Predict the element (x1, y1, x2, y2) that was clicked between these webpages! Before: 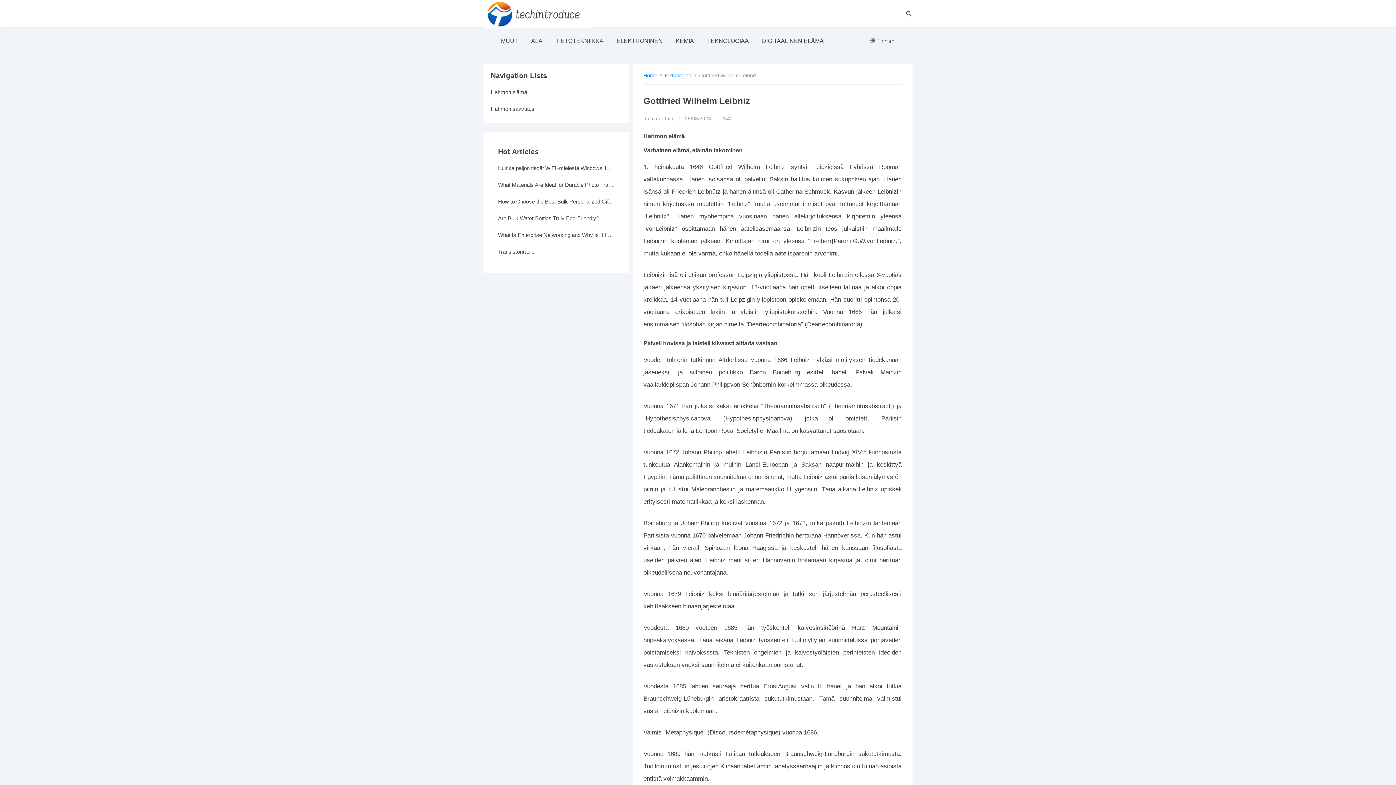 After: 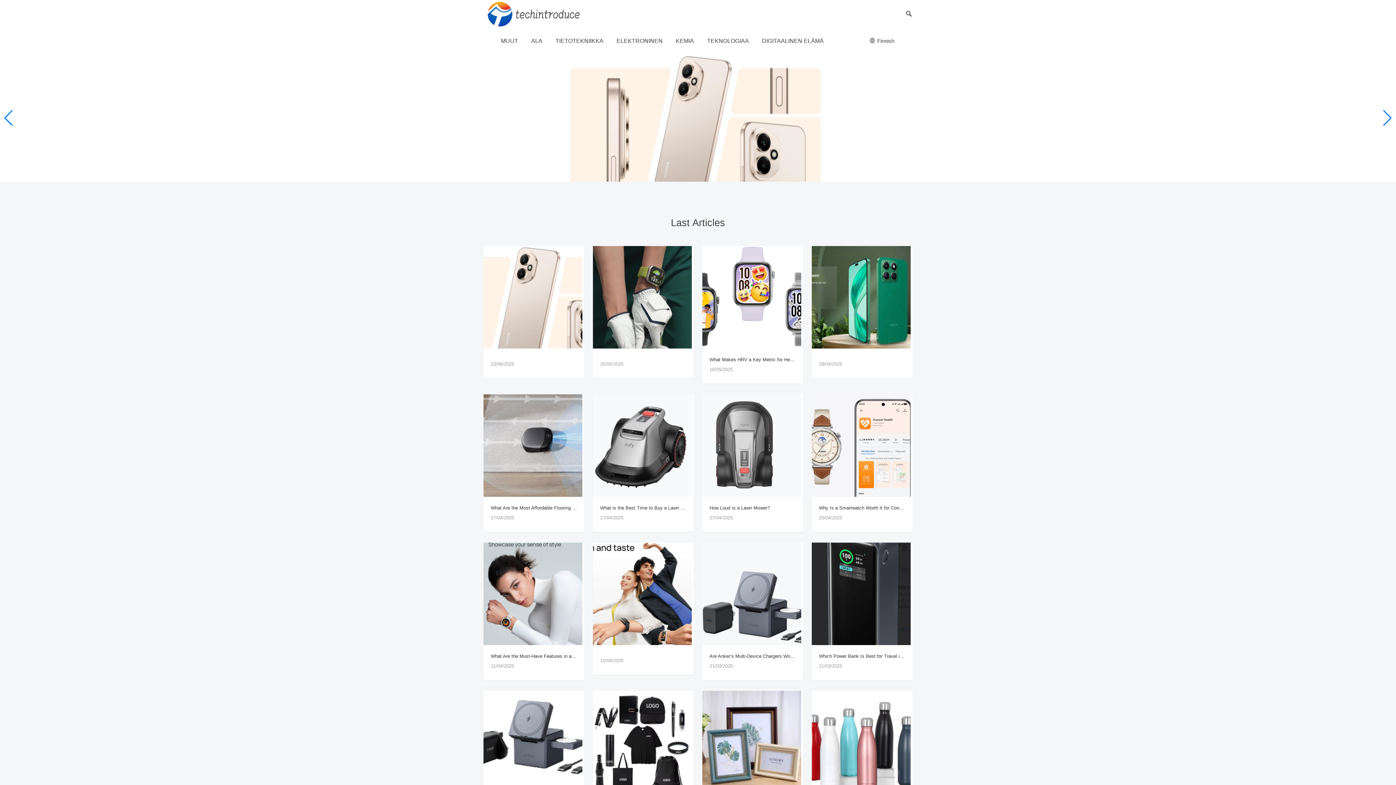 Action: bbox: (483, 10, 591, 16)